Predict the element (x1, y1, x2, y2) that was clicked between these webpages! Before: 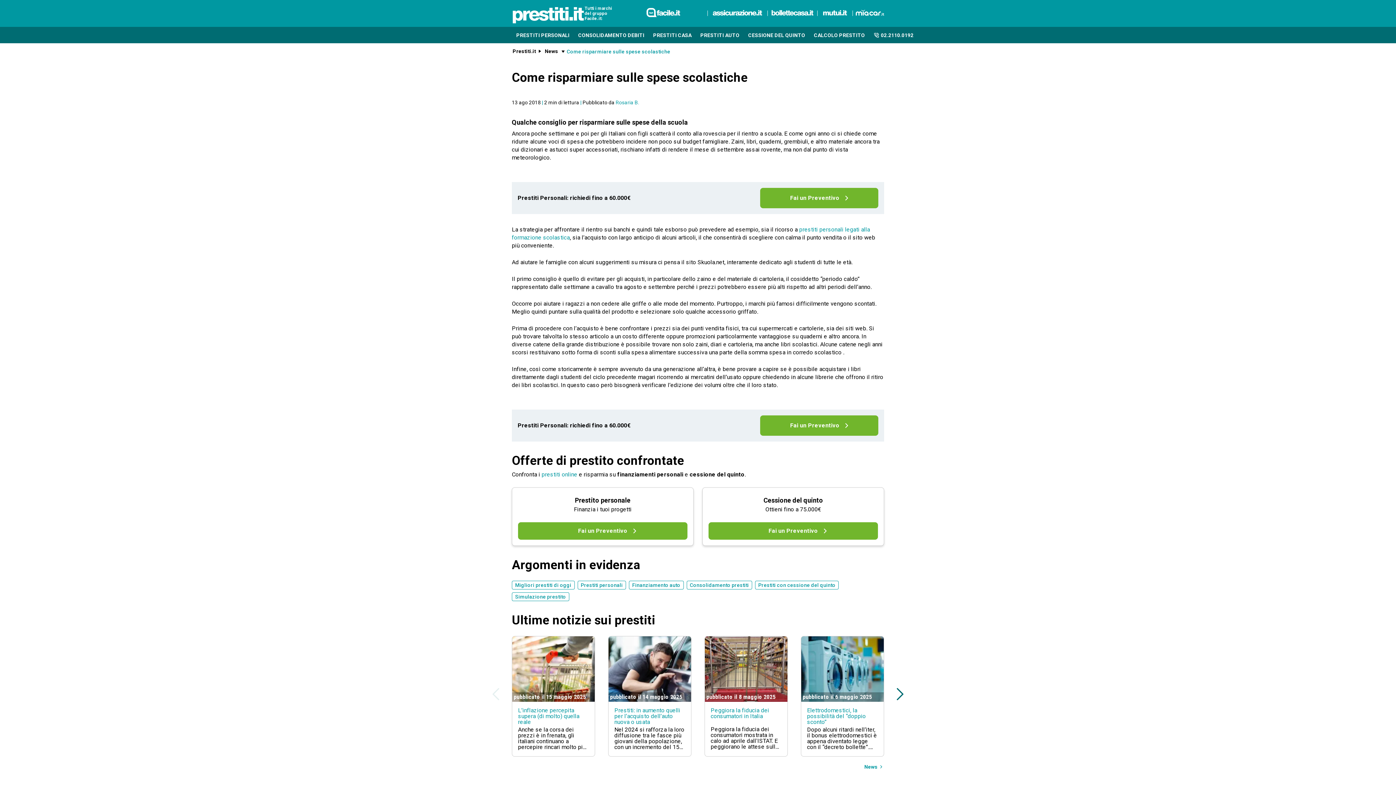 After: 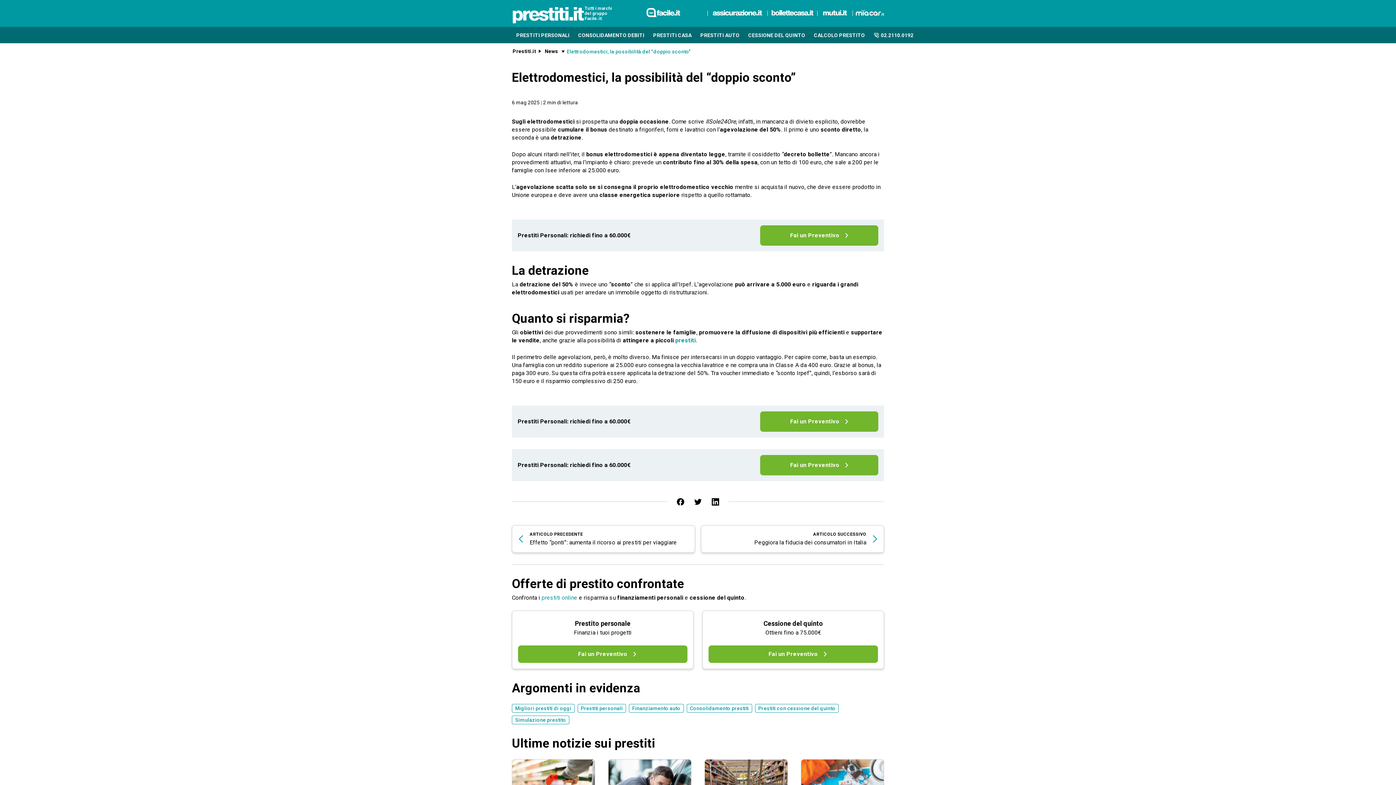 Action: bbox: (801, 636, 884, 702)